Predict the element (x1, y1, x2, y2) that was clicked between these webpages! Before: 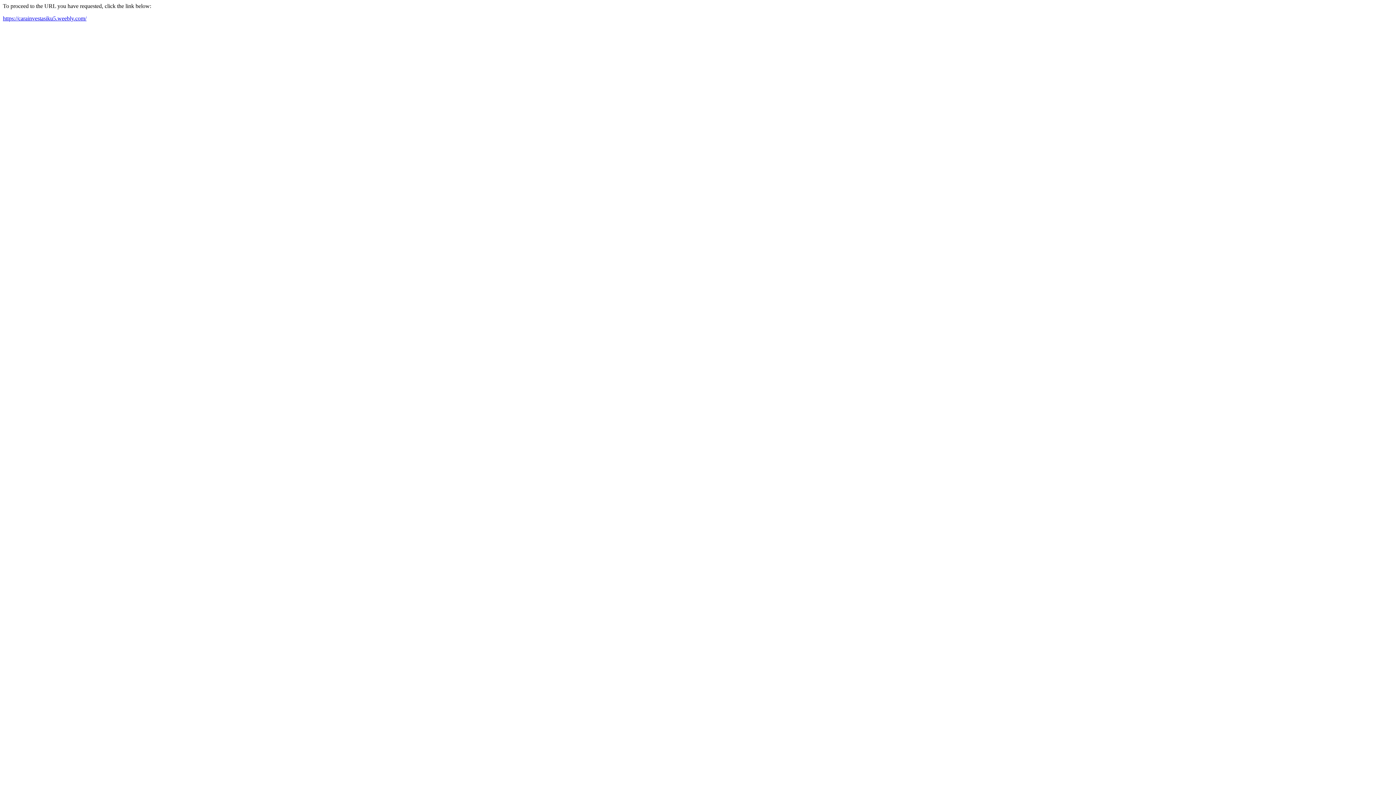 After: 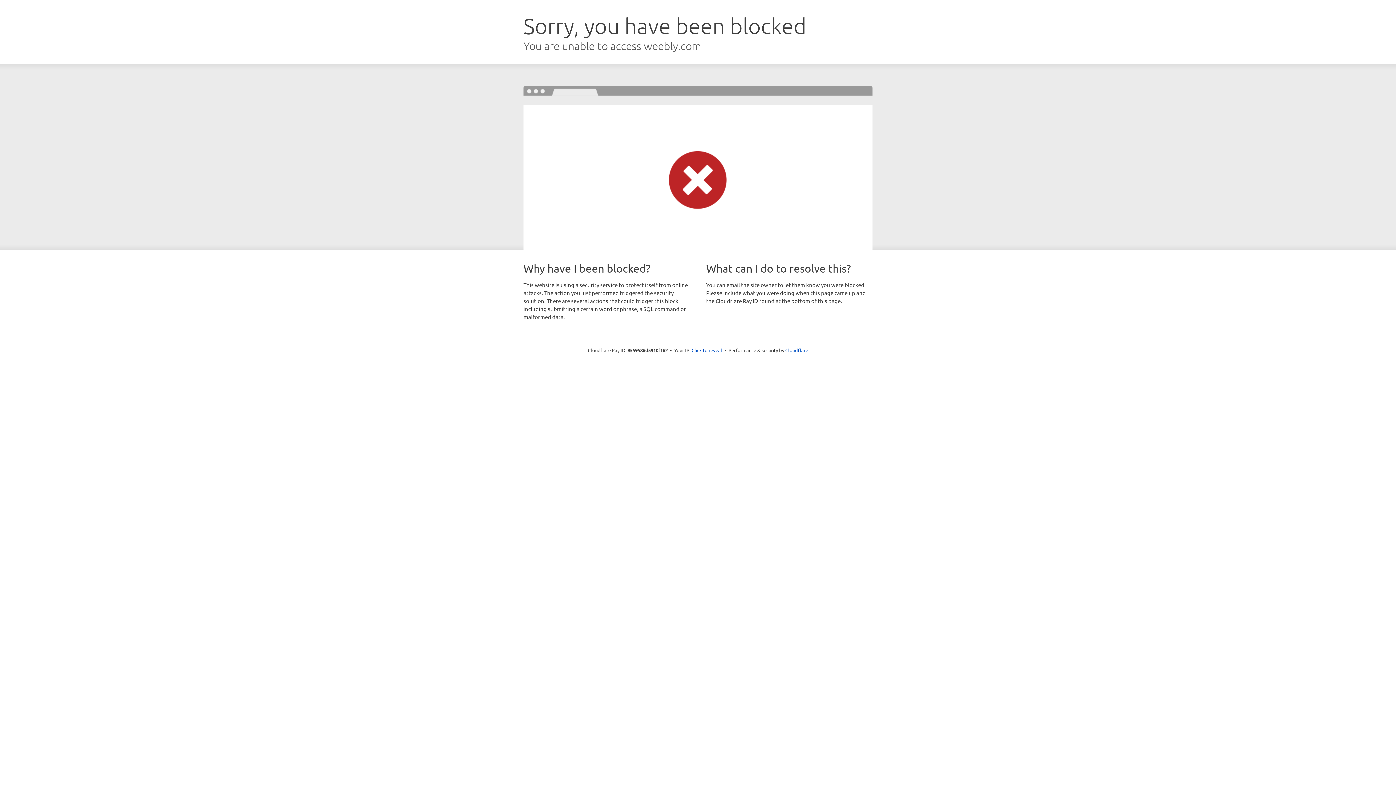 Action: bbox: (2, 15, 86, 21) label: https://carainvestasiku5.weebly.com/